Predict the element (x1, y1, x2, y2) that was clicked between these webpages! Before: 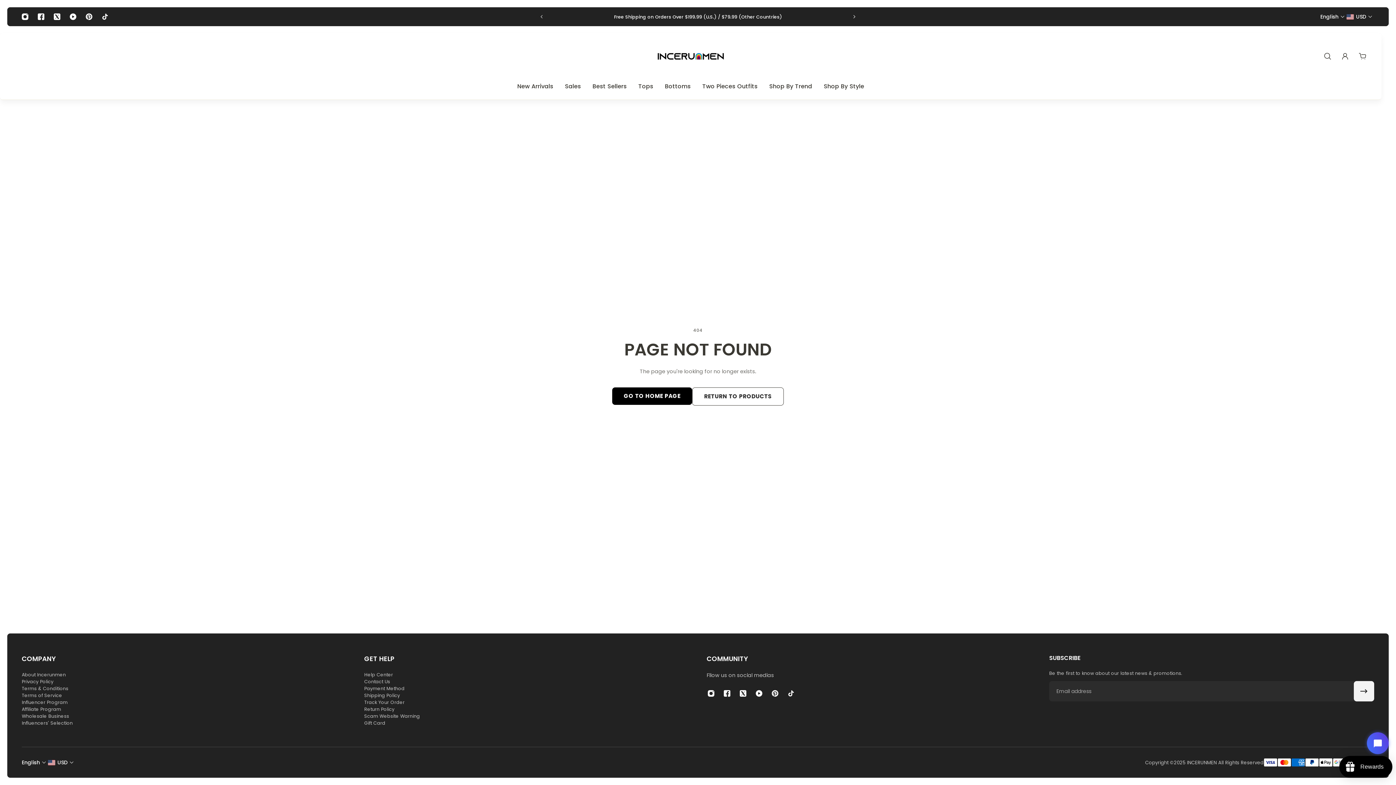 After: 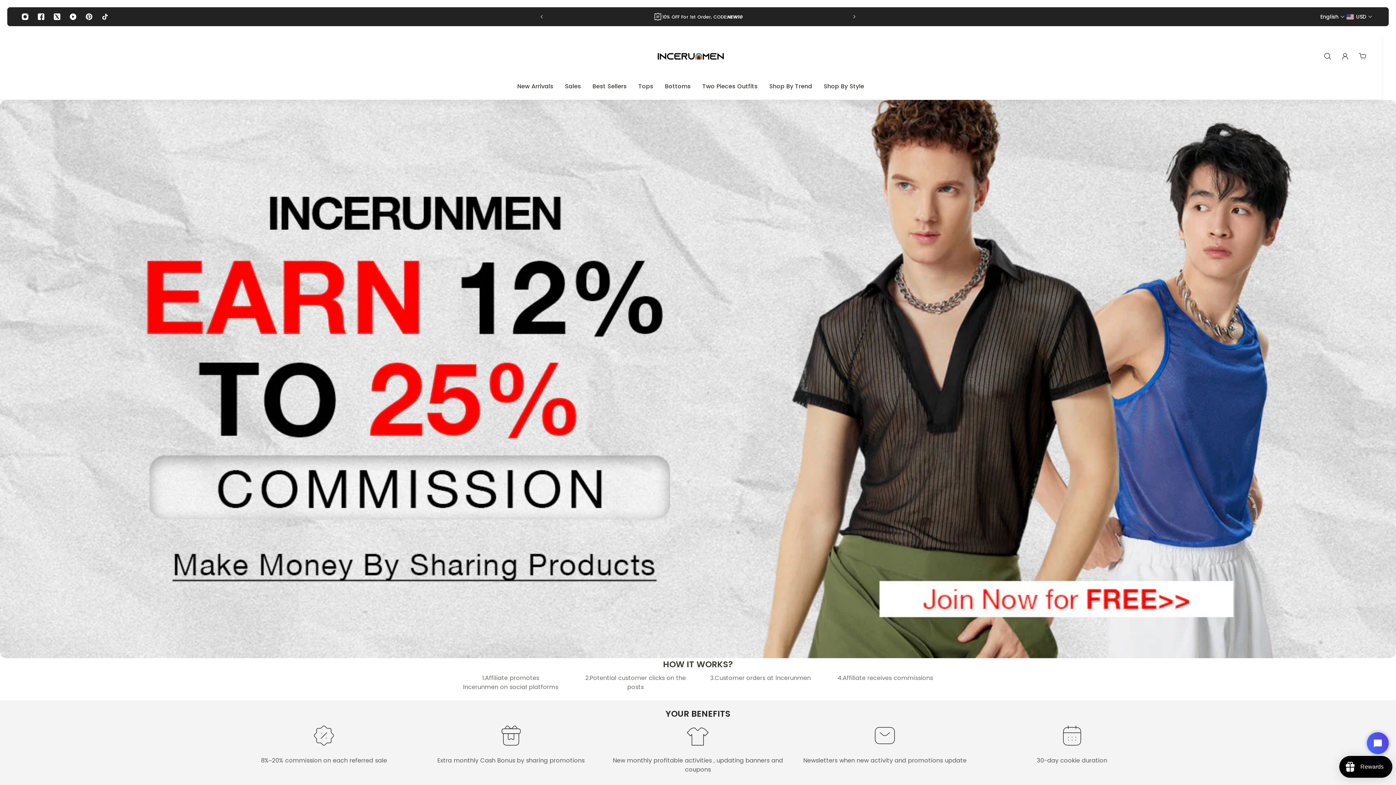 Action: label: Affiliate Program bbox: (21, 706, 72, 713)